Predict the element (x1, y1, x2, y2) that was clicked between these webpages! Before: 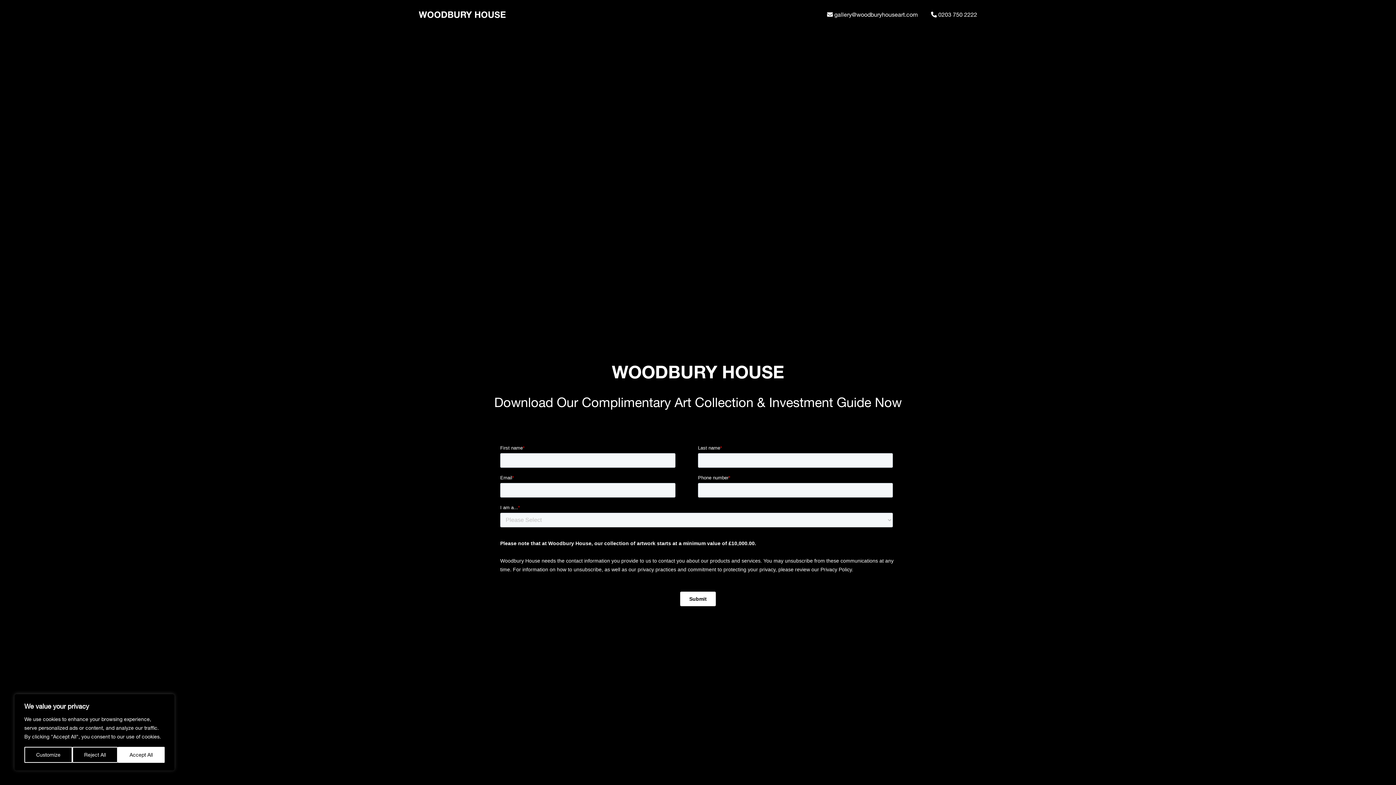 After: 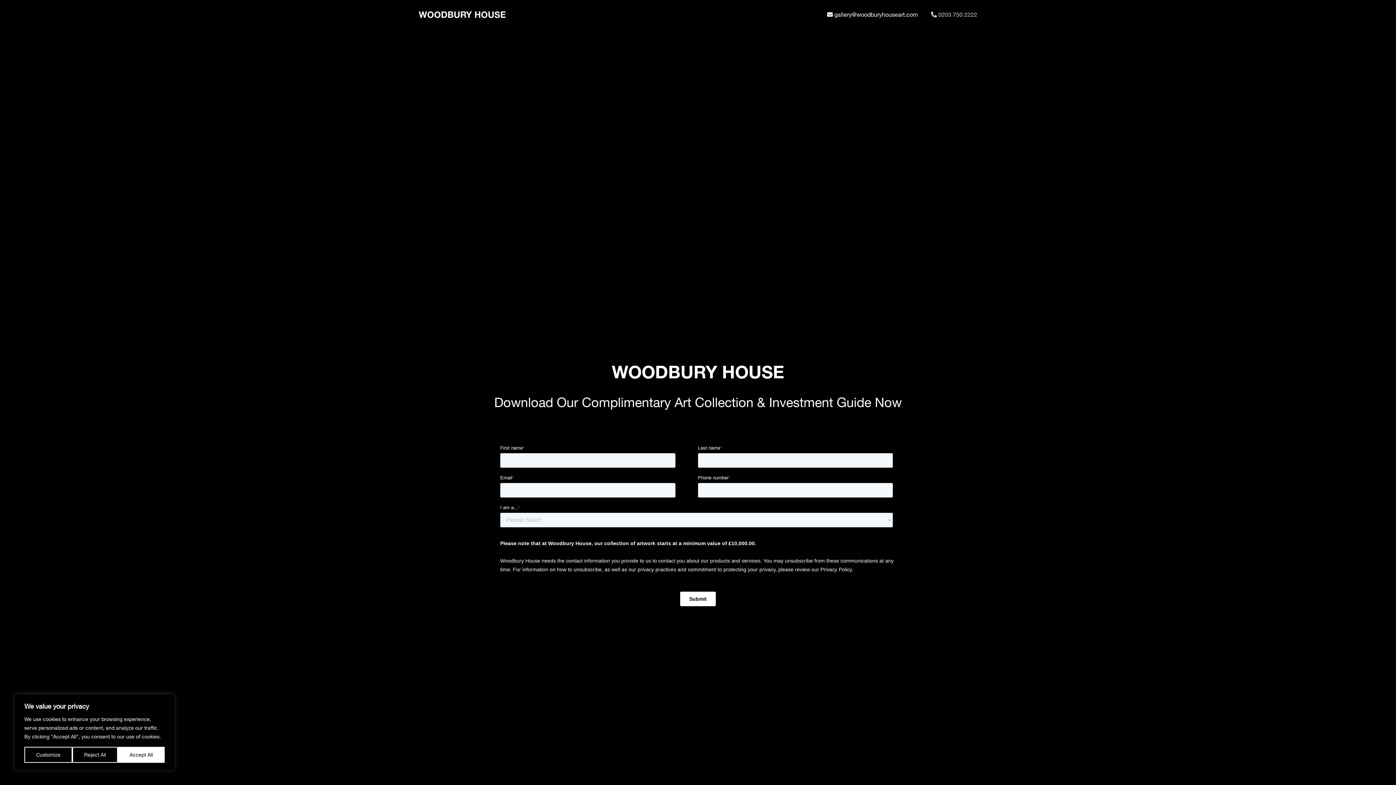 Action: bbox: (931, 10, 977, 17) label:  0203 750 2222